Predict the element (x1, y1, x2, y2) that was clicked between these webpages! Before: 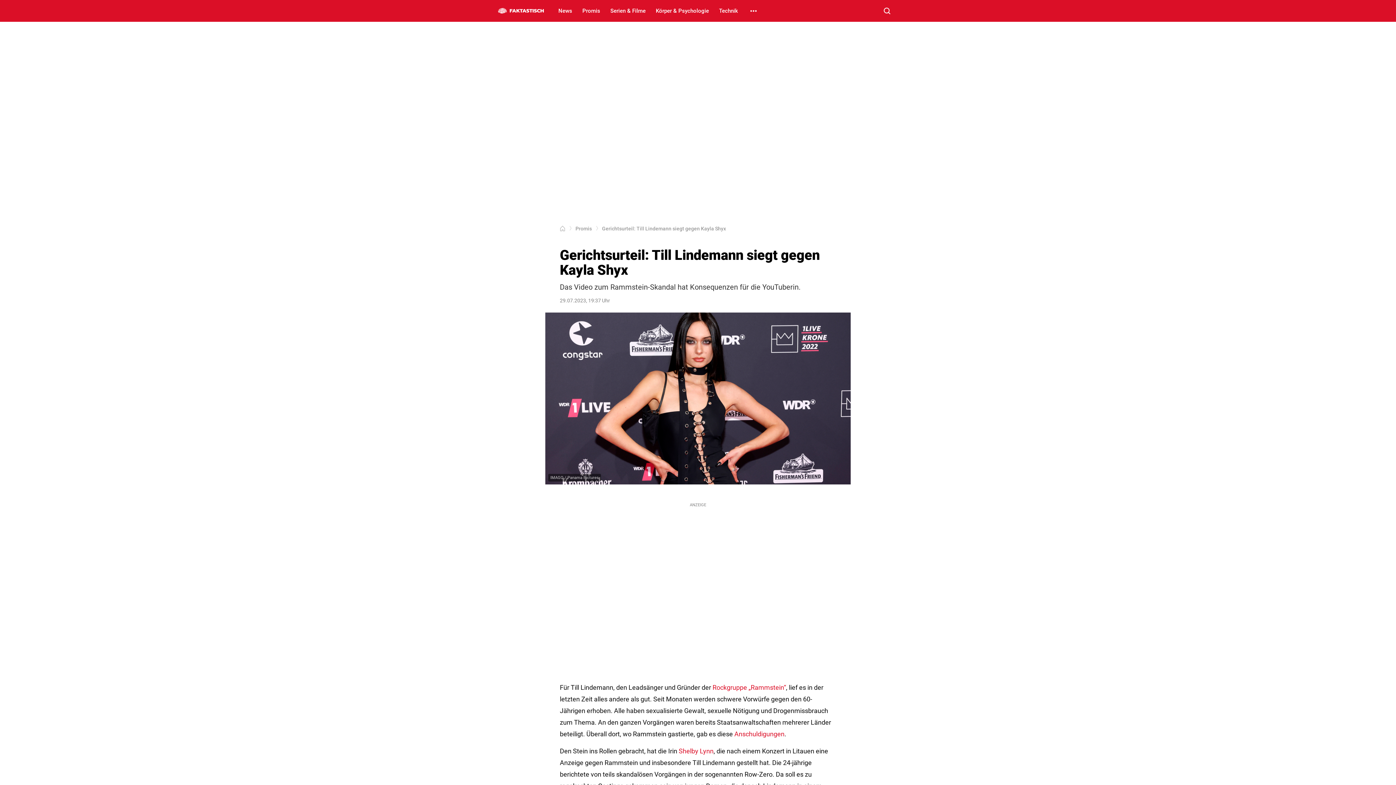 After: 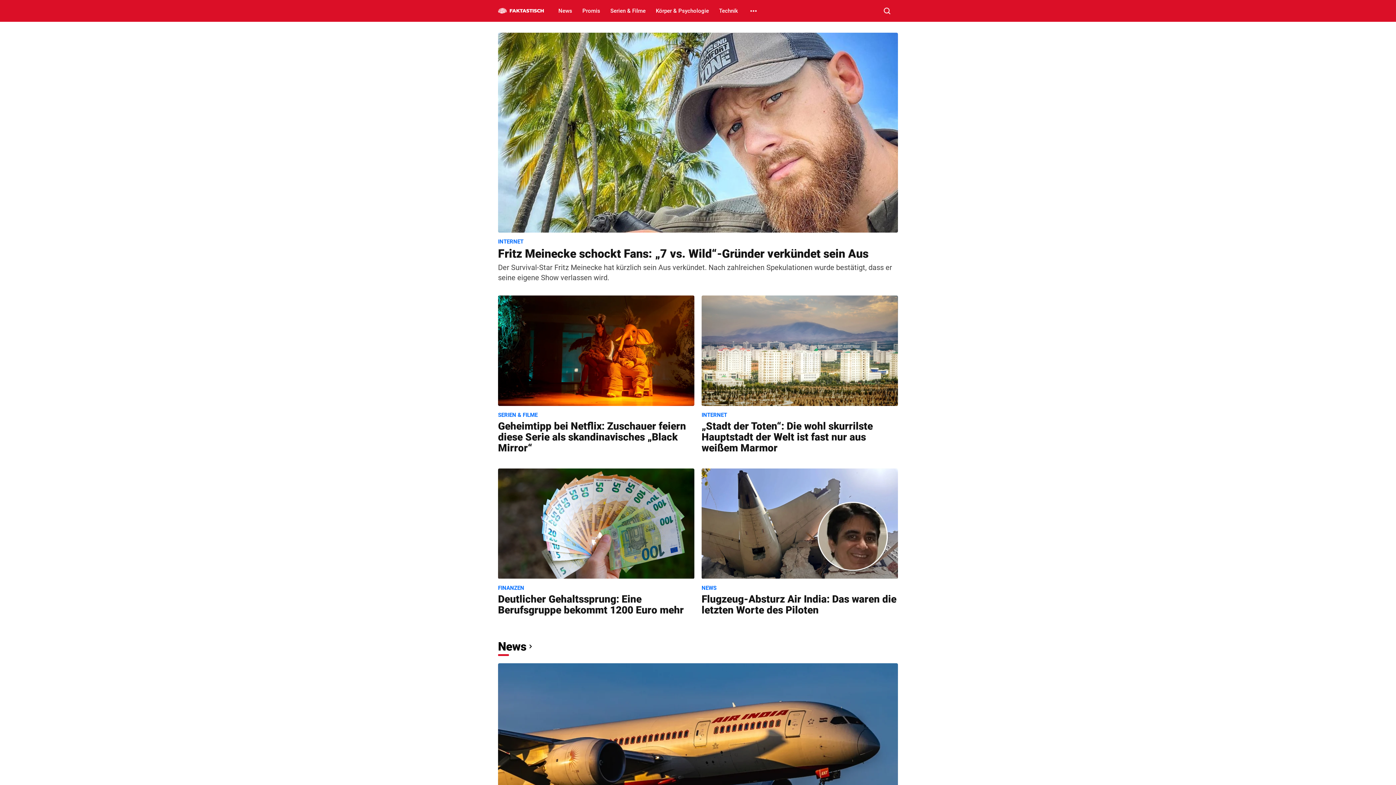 Action: bbox: (498, 0, 544, 21)